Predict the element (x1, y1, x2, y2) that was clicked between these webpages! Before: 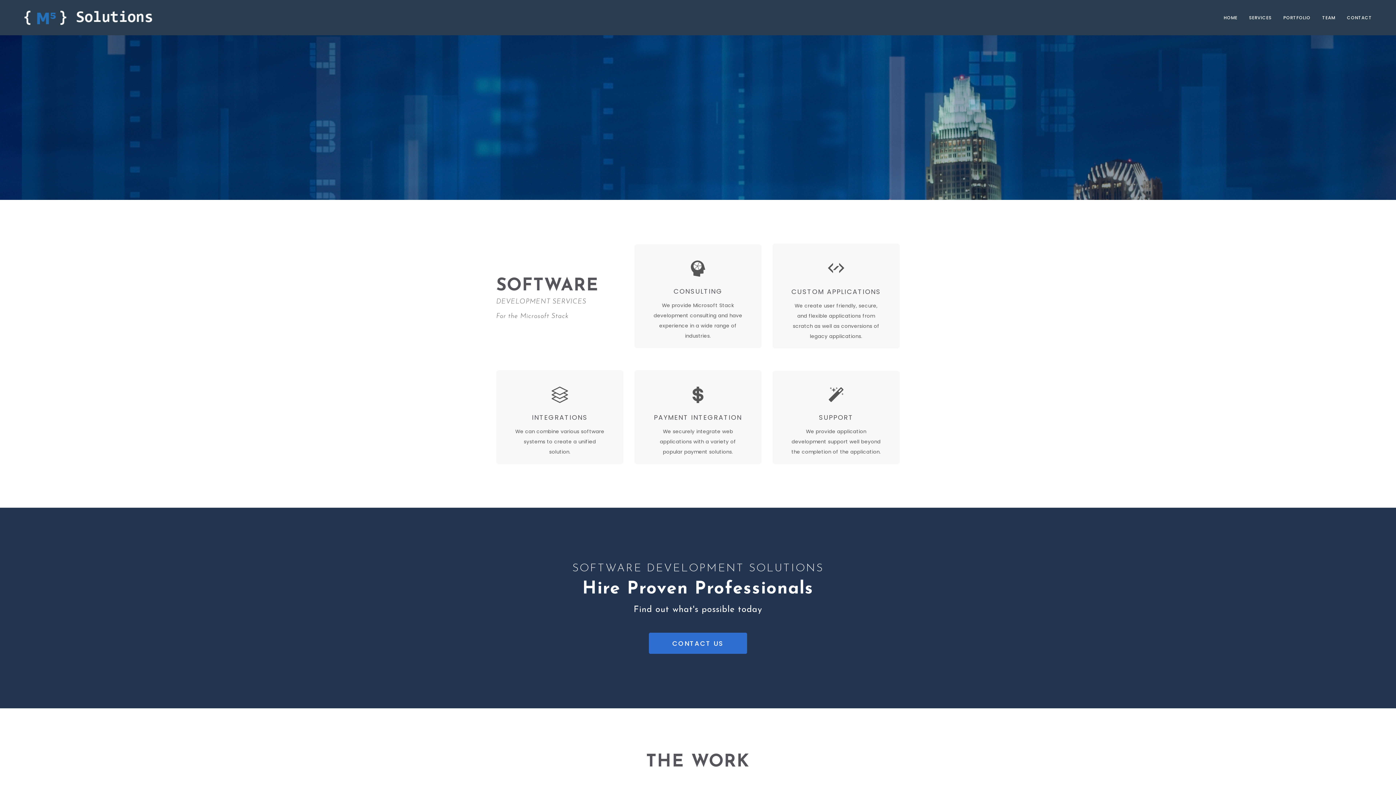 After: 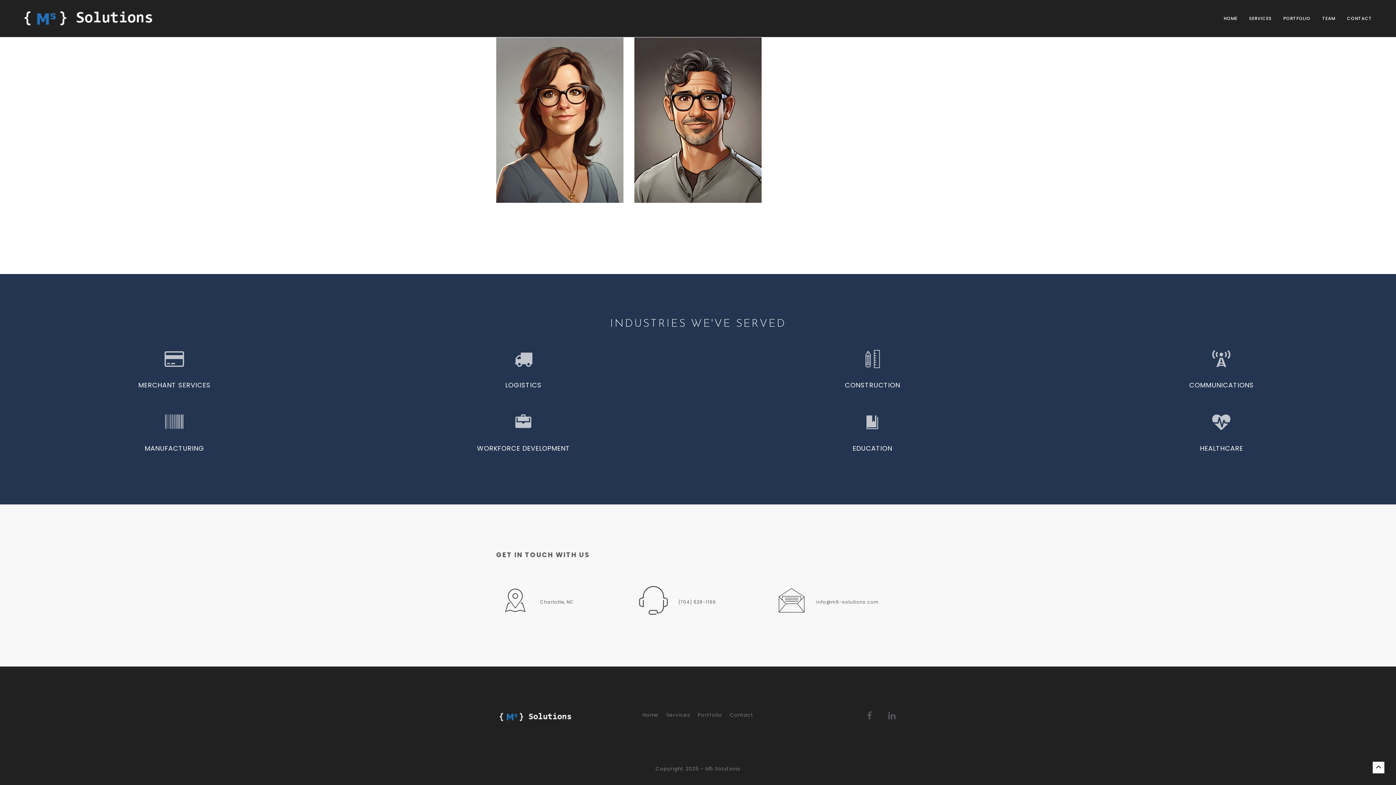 Action: bbox: (649, 633, 747, 654) label: CONTACT US